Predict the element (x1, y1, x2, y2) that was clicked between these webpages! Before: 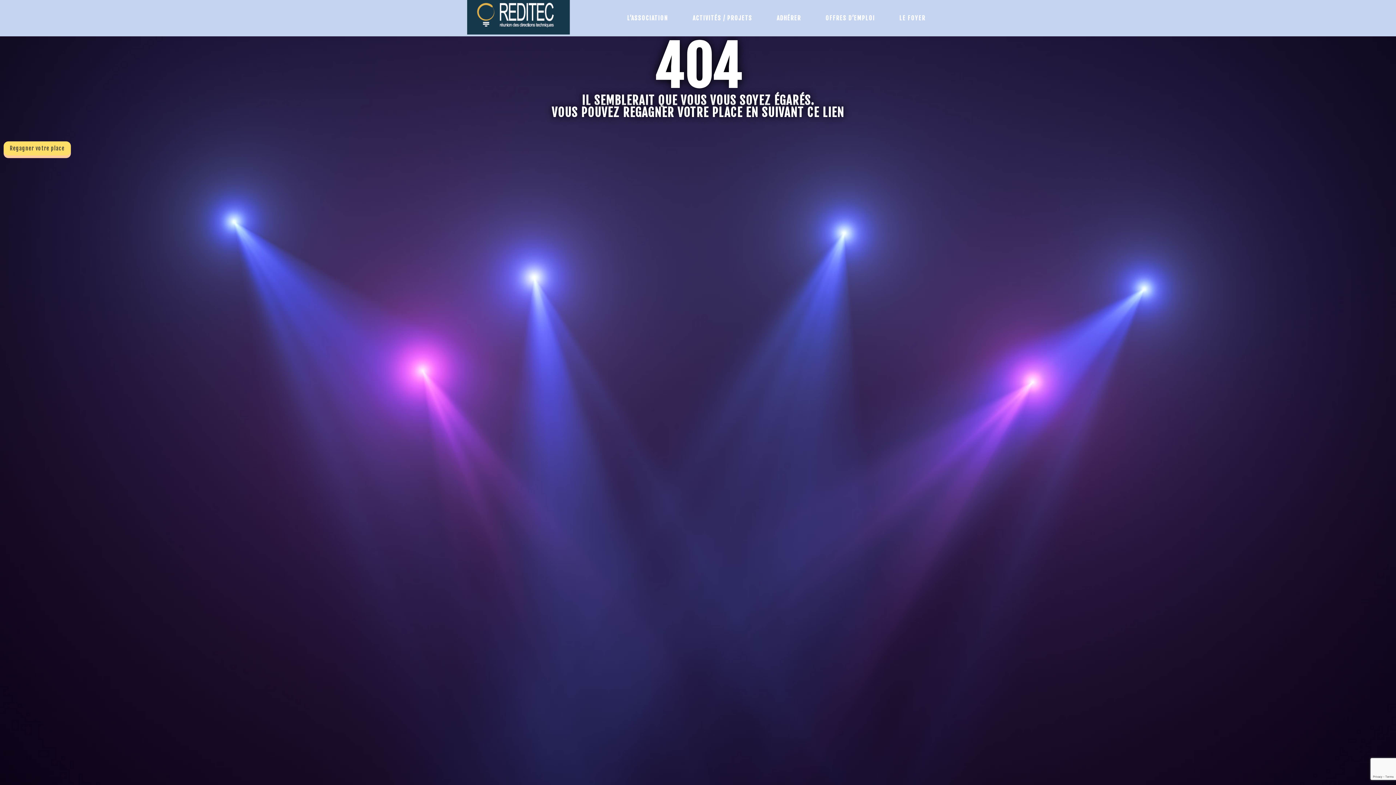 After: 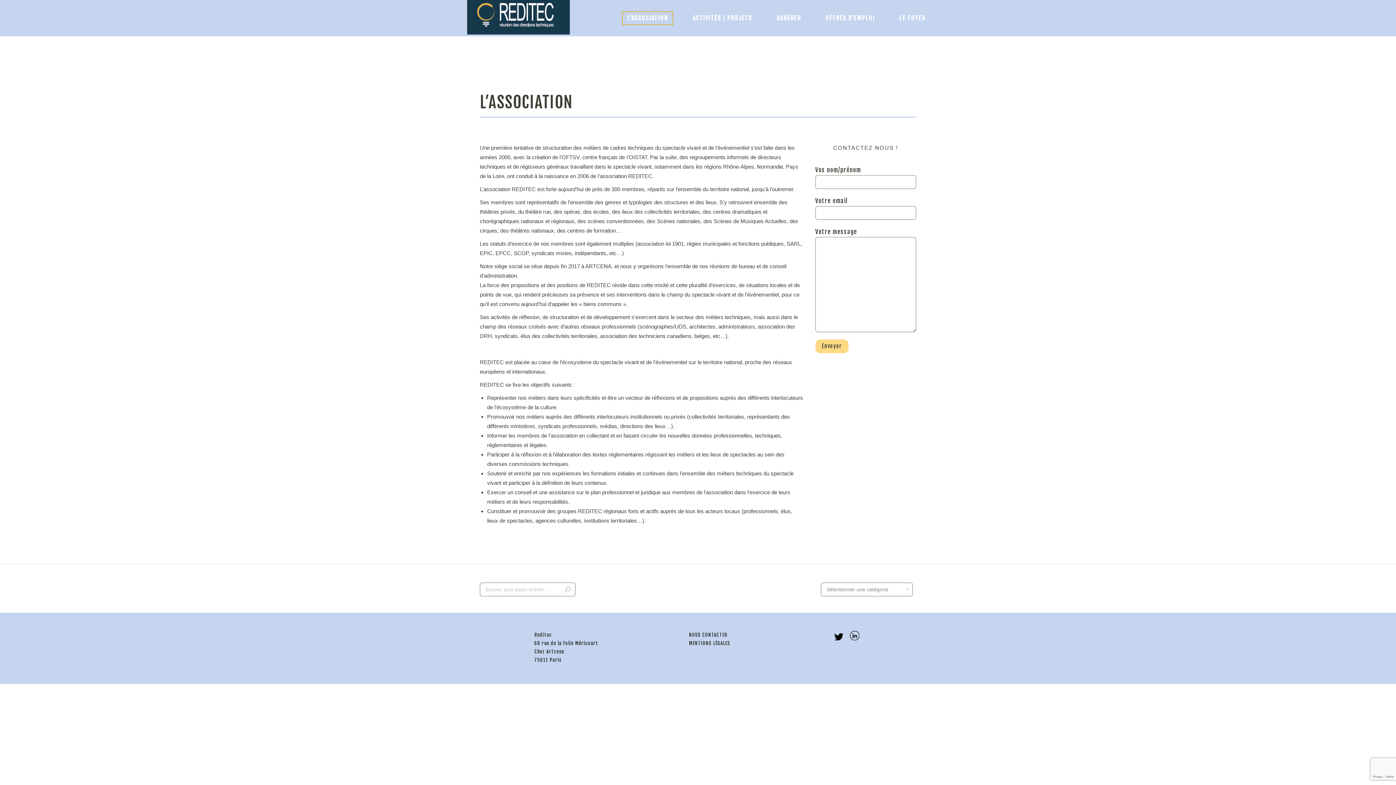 Action: label: L’ASSOCIATION bbox: (622, 11, 673, 25)